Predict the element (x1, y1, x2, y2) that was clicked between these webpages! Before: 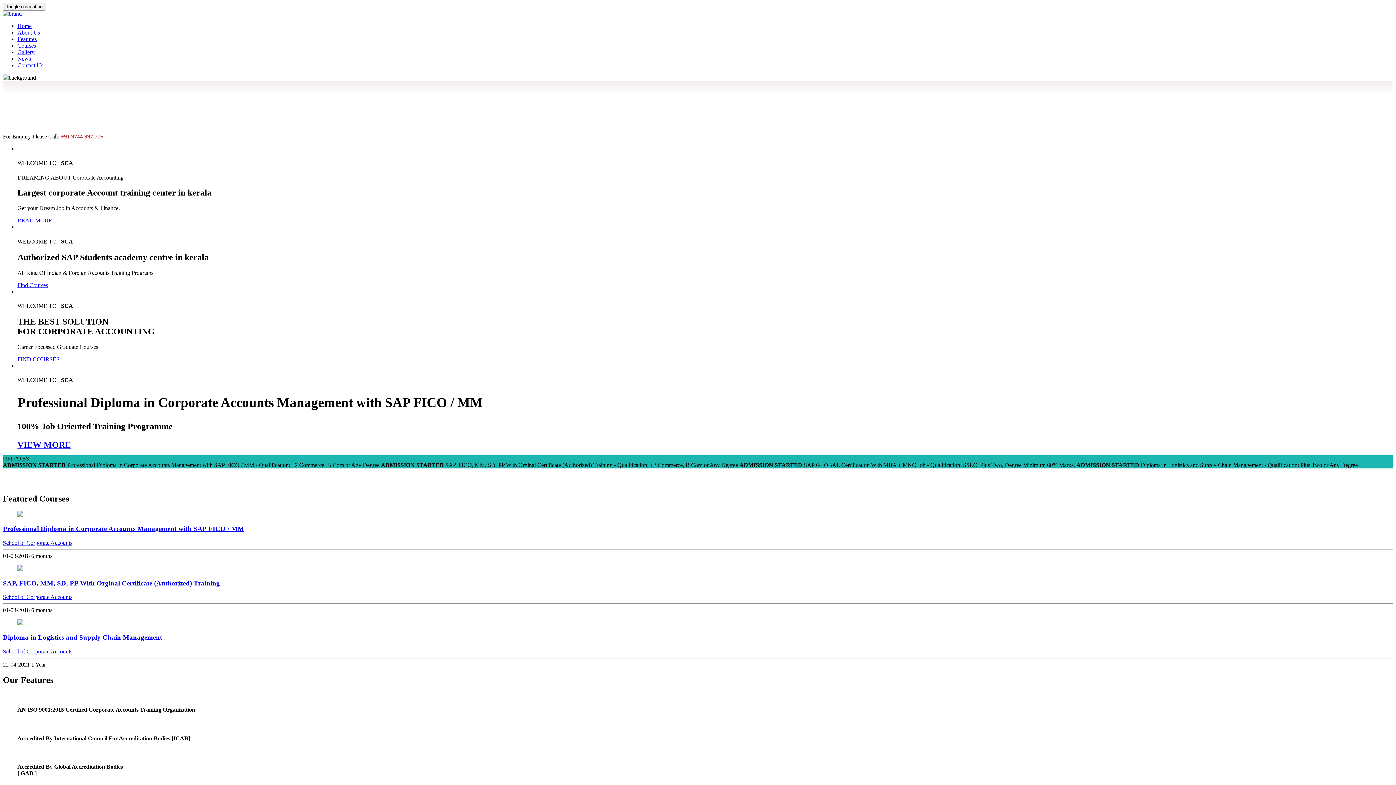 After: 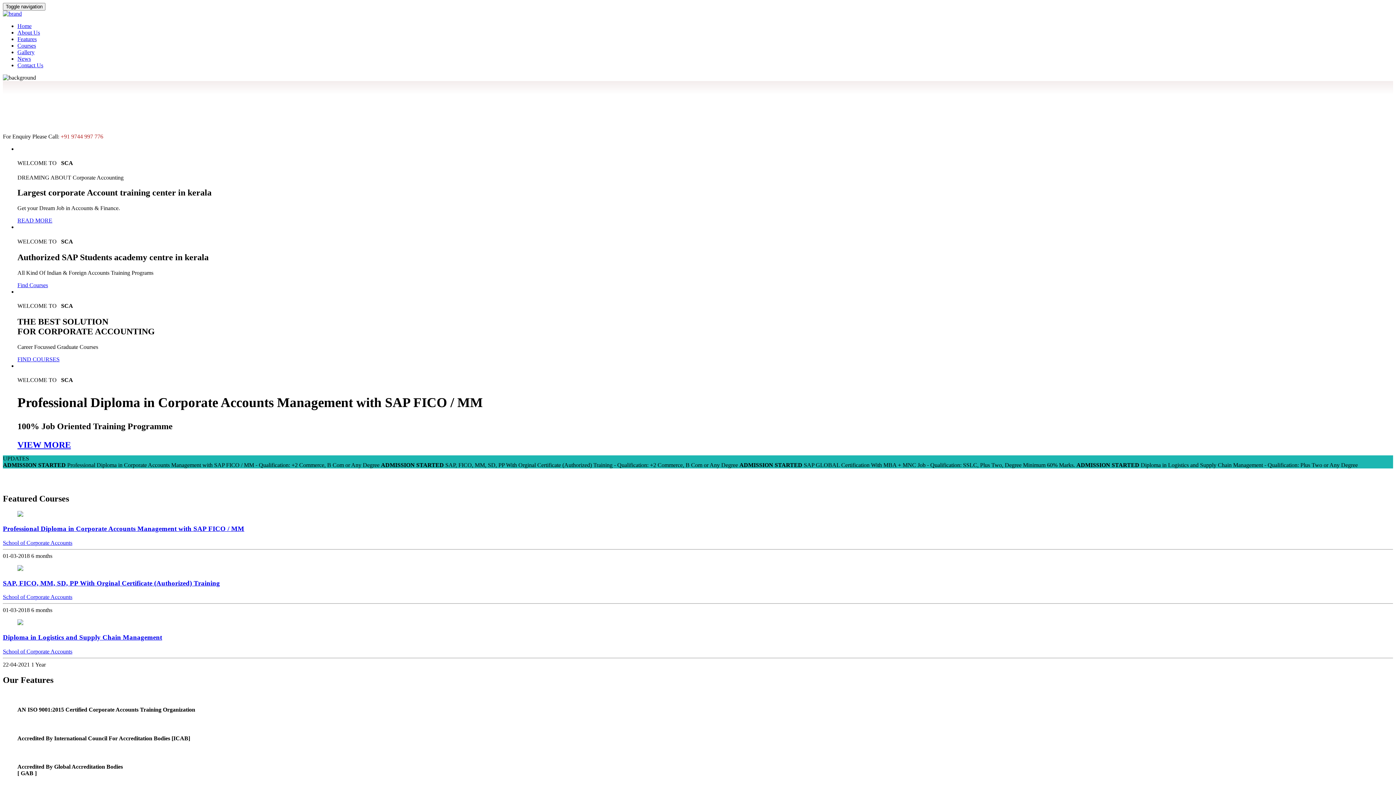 Action: bbox: (17, 62, 43, 68) label: Contact Us